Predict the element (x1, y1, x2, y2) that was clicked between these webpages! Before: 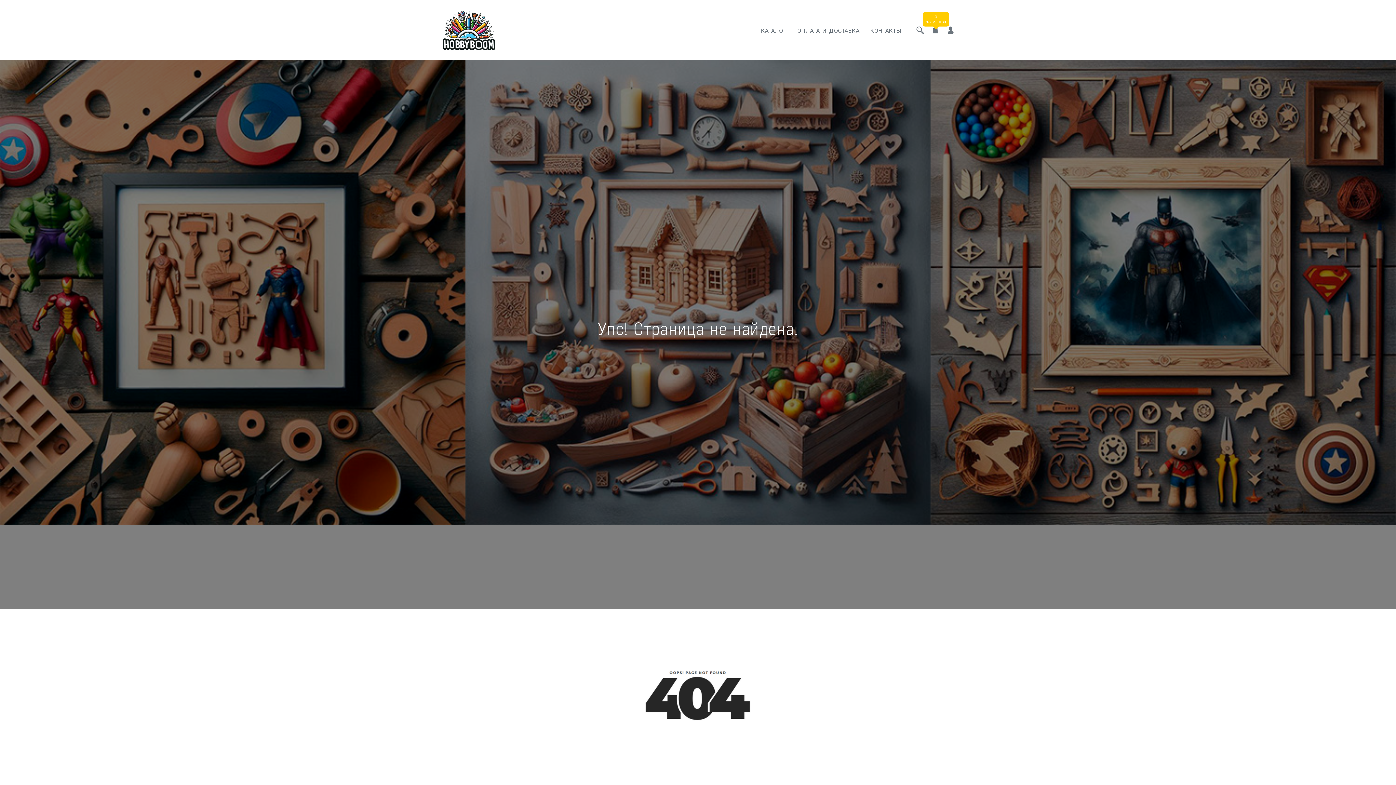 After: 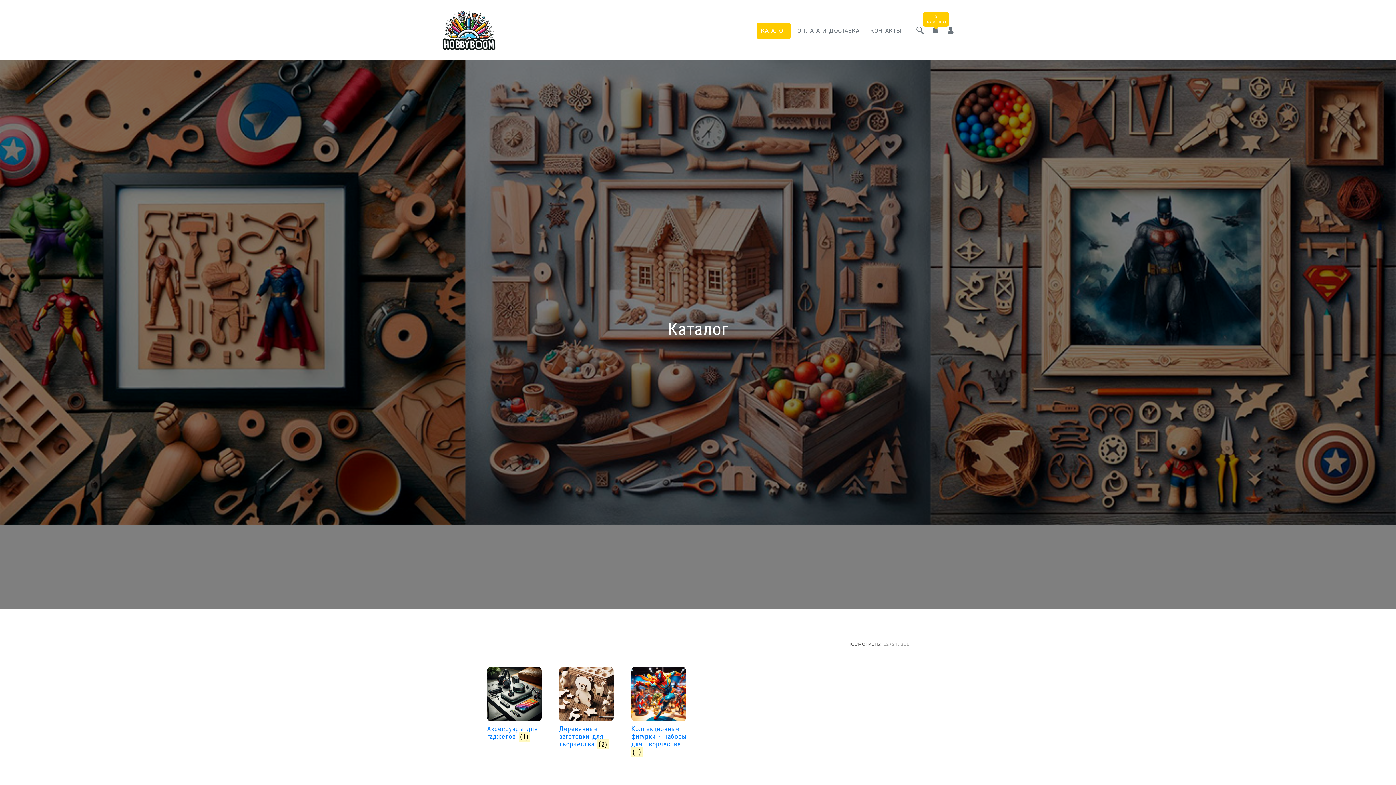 Action: bbox: (756, 22, 790, 38) label: КАТАЛОГ